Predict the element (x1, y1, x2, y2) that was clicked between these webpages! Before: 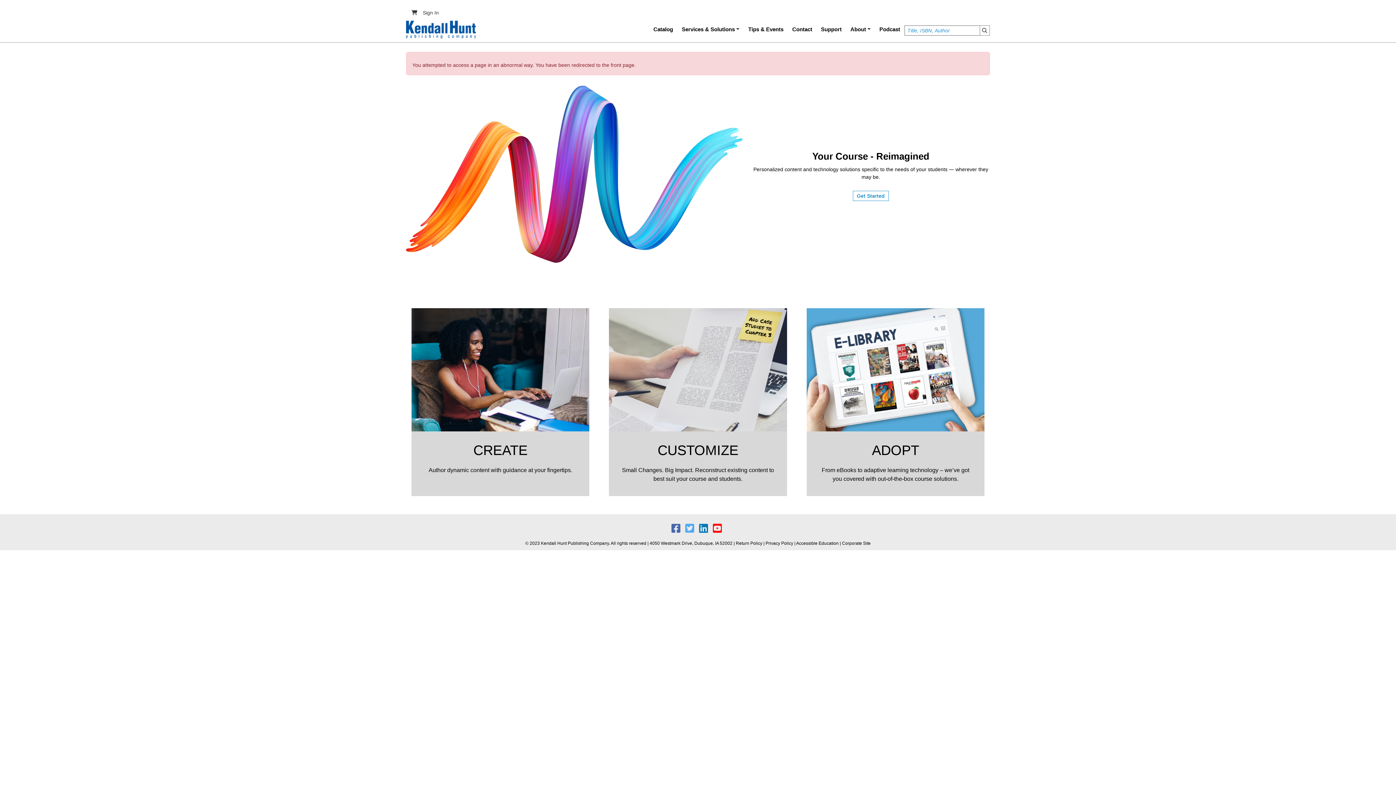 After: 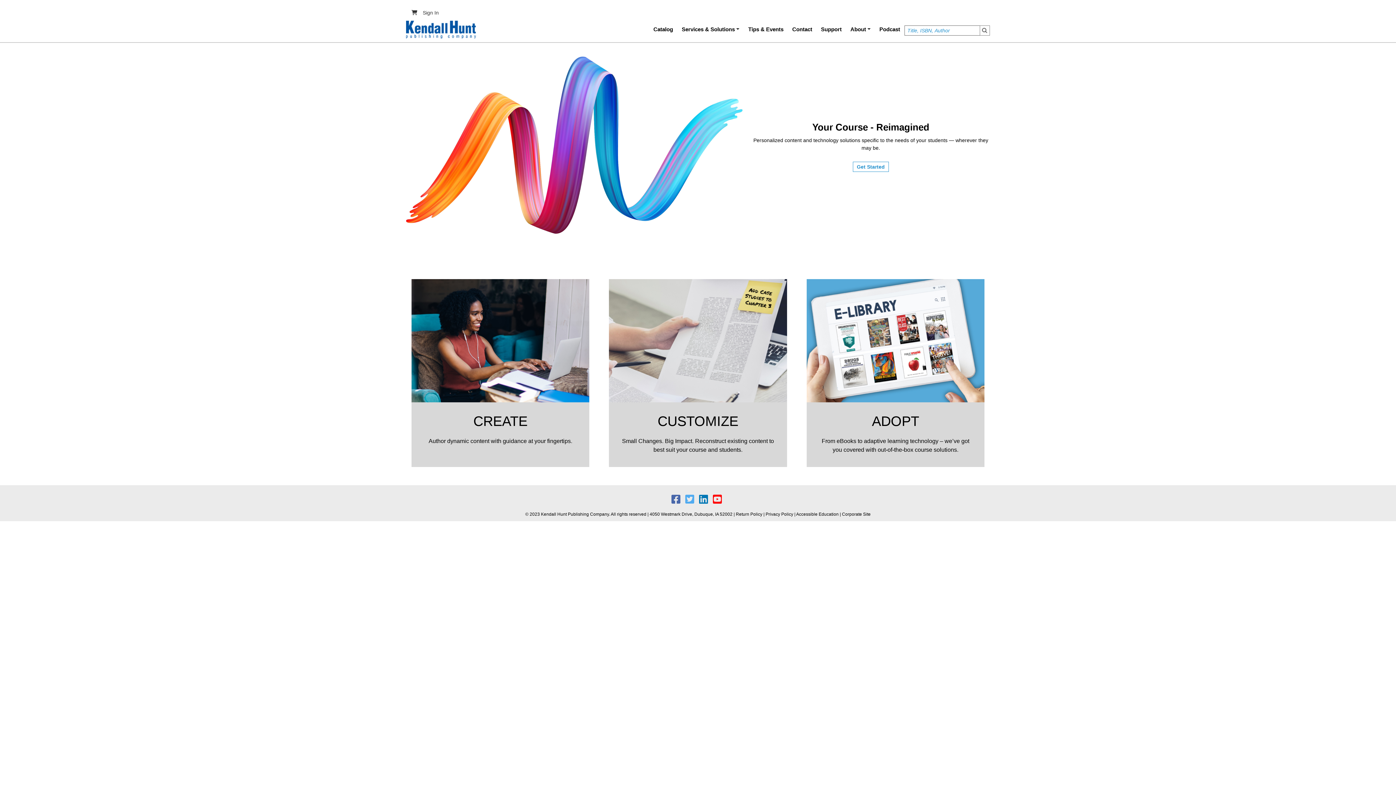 Action: bbox: (406, 20, 476, 38)